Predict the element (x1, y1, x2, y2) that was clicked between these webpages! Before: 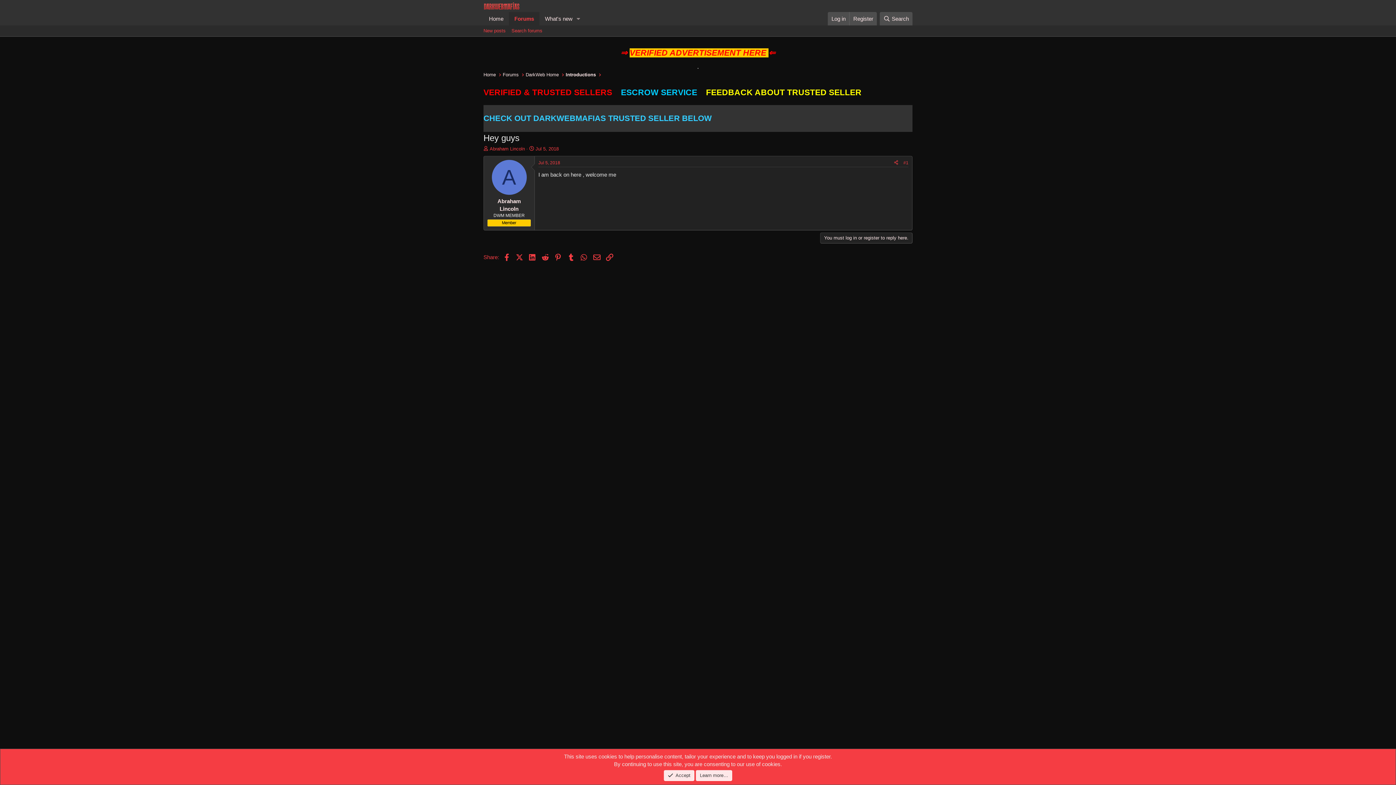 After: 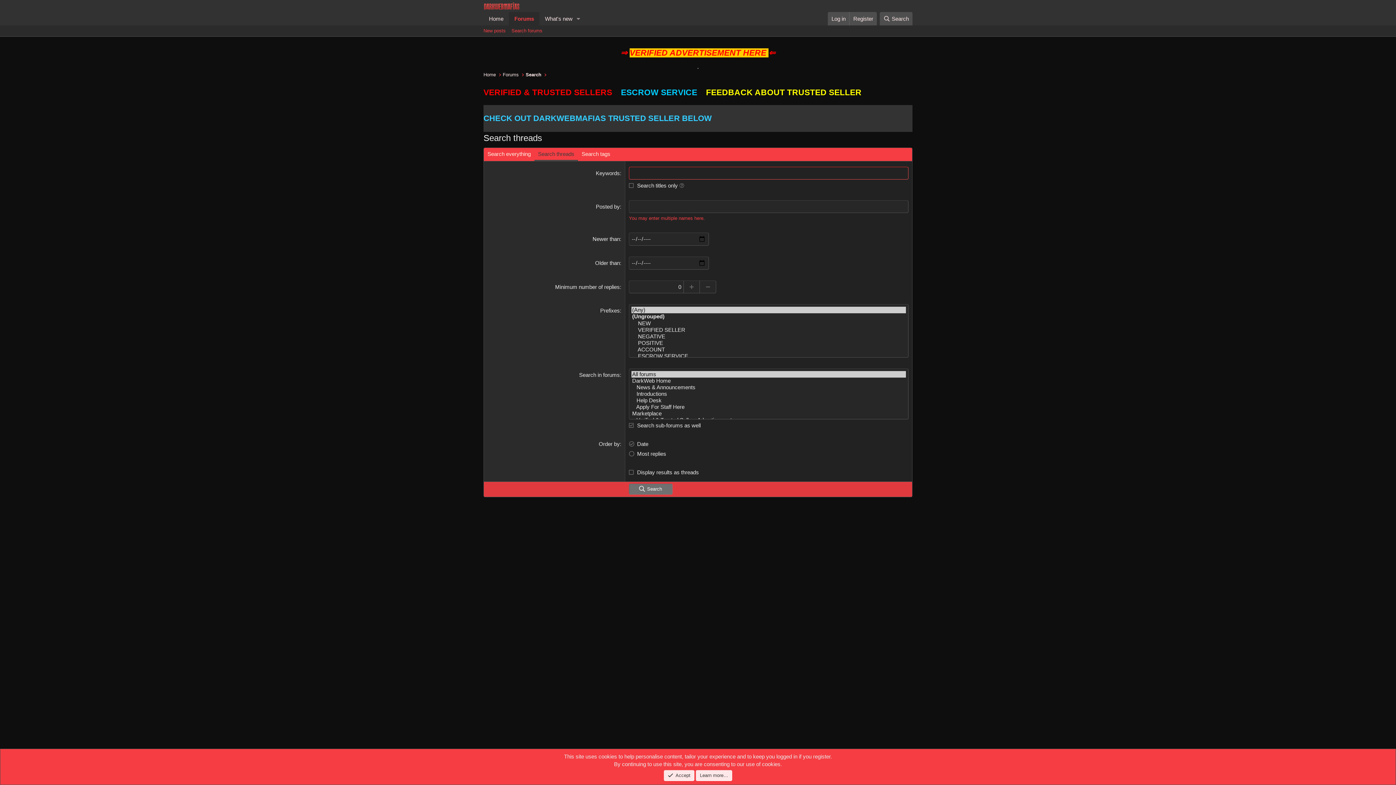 Action: bbox: (508, 25, 545, 36) label: Search forums